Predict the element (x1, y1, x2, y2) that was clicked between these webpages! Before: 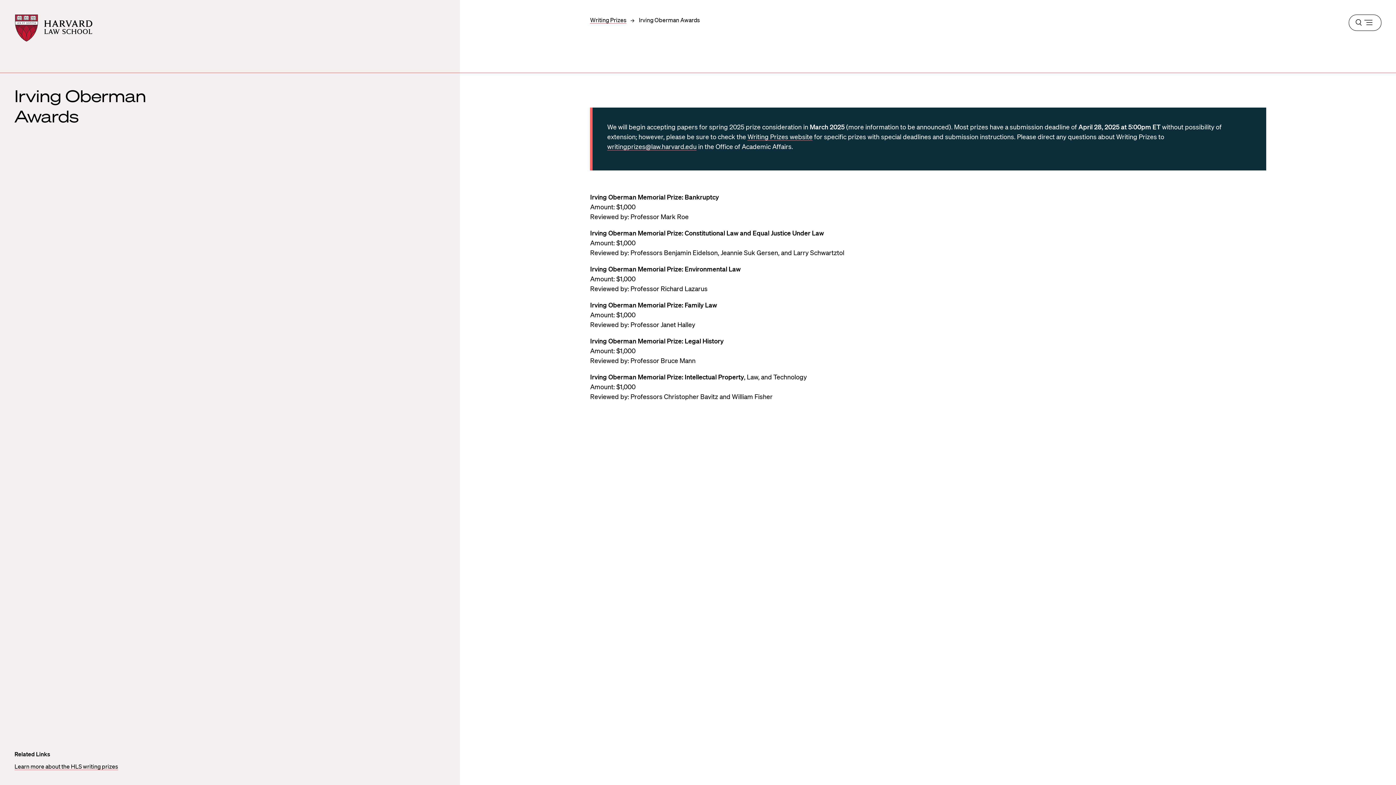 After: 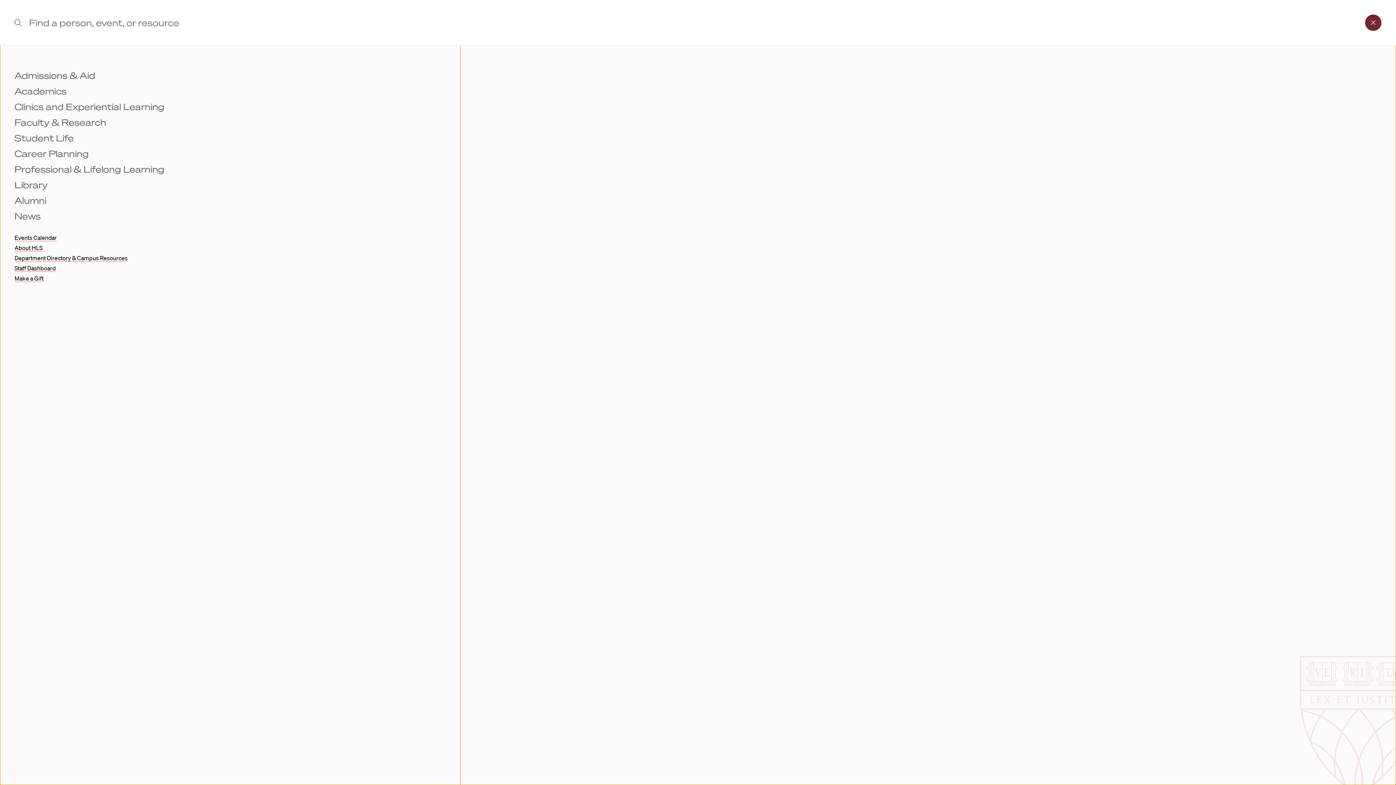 Action: label: Menu bbox: (1349, 14, 1381, 30)